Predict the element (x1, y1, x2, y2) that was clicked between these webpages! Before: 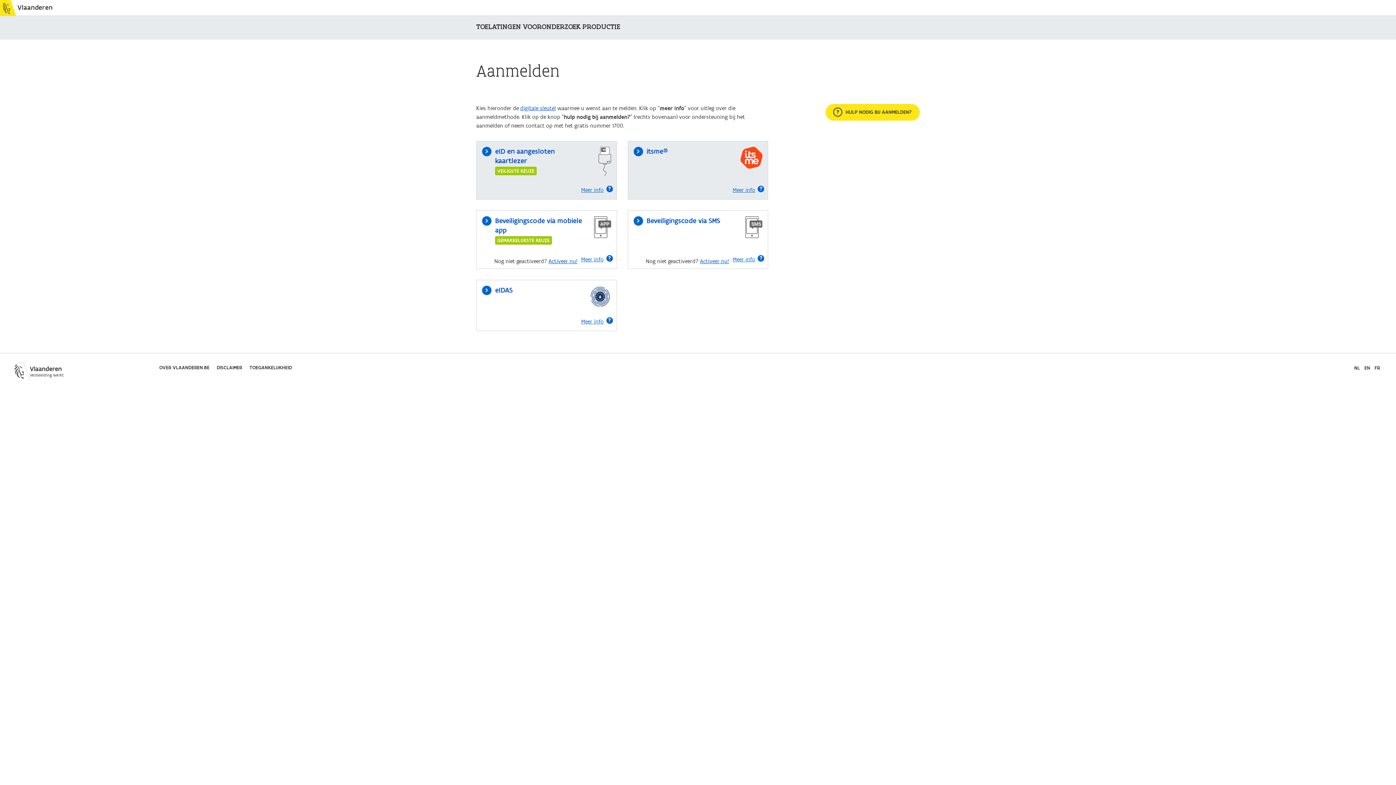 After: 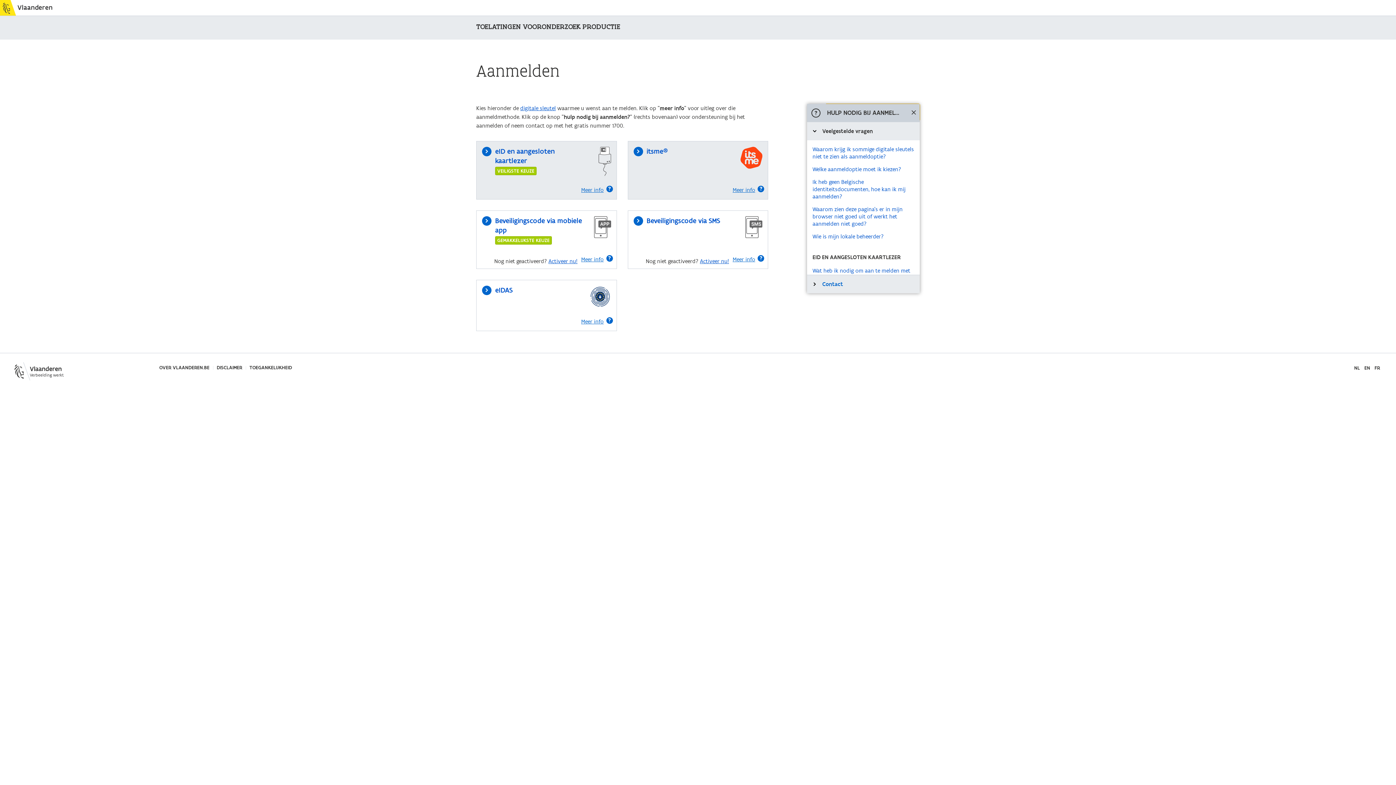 Action: bbox: (825, 104, 919, 120) label: HULP NODIG BIJ AANMELDEN?